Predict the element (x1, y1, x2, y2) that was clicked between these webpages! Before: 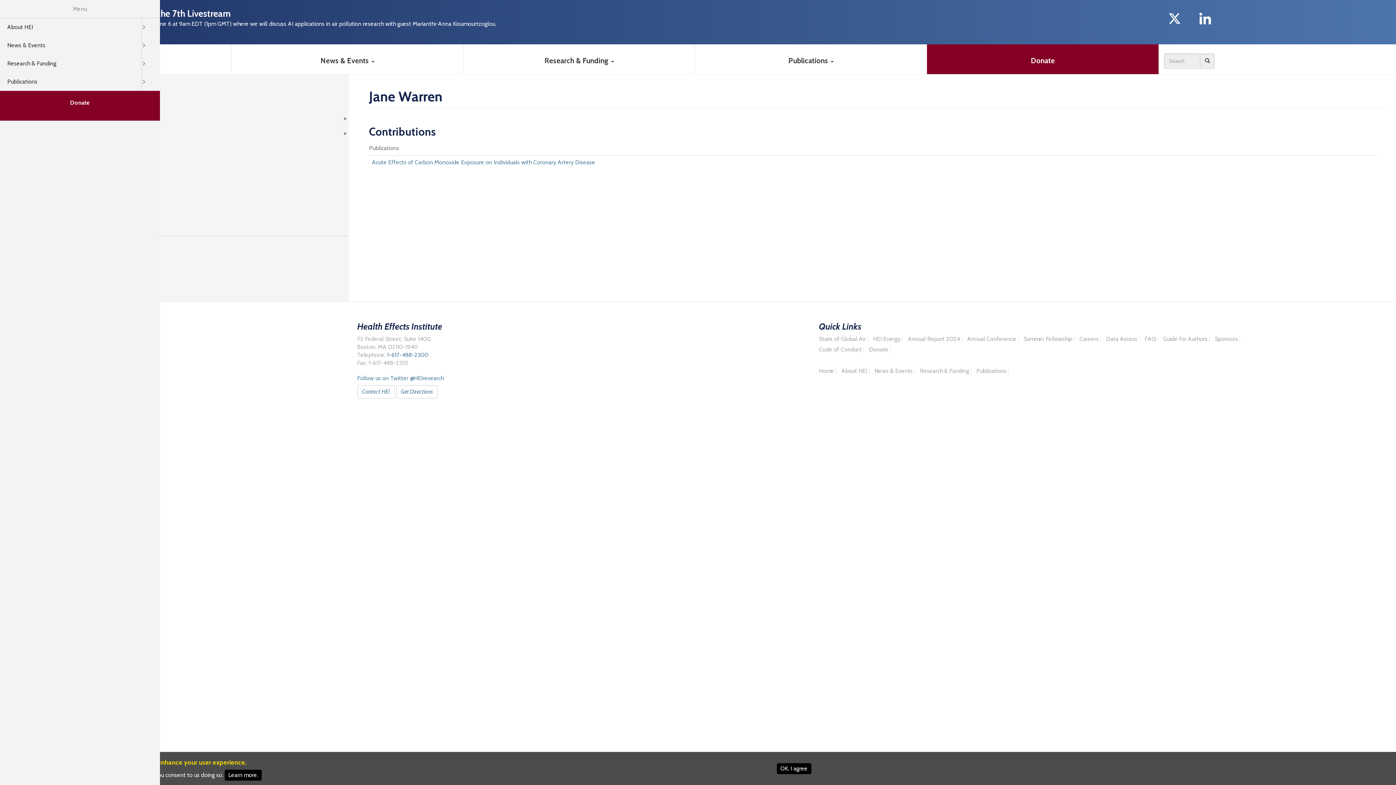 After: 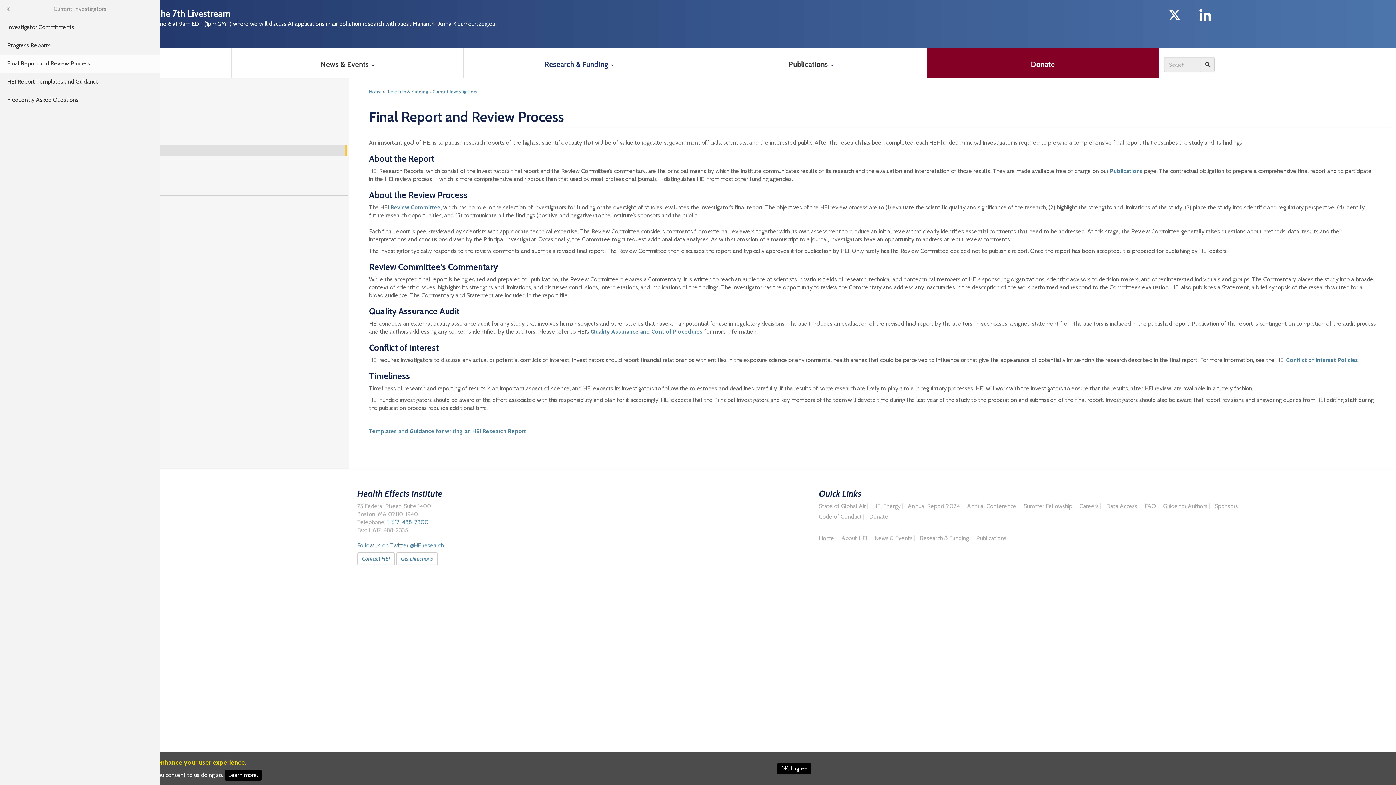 Action: bbox: (1163, 336, 1209, 342) label: Guide for Authors